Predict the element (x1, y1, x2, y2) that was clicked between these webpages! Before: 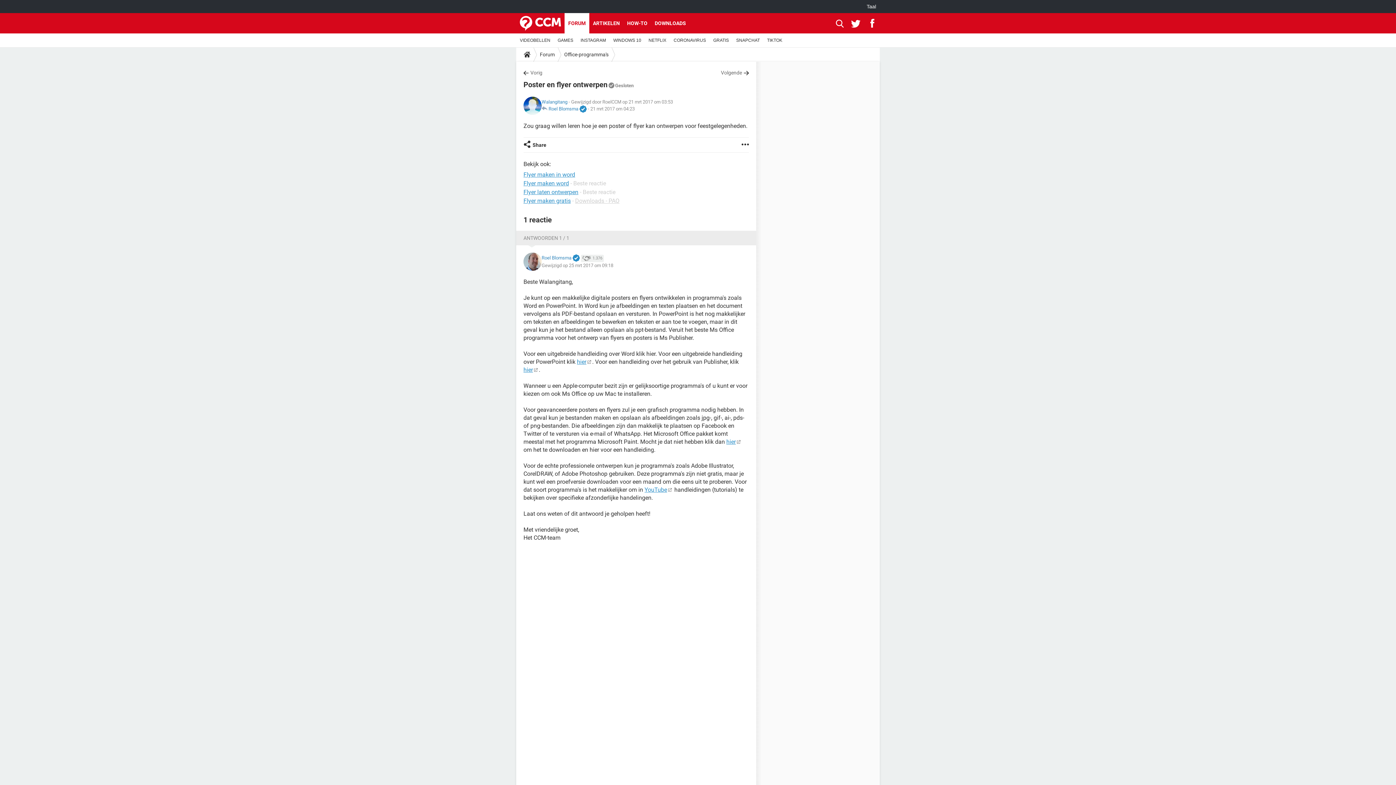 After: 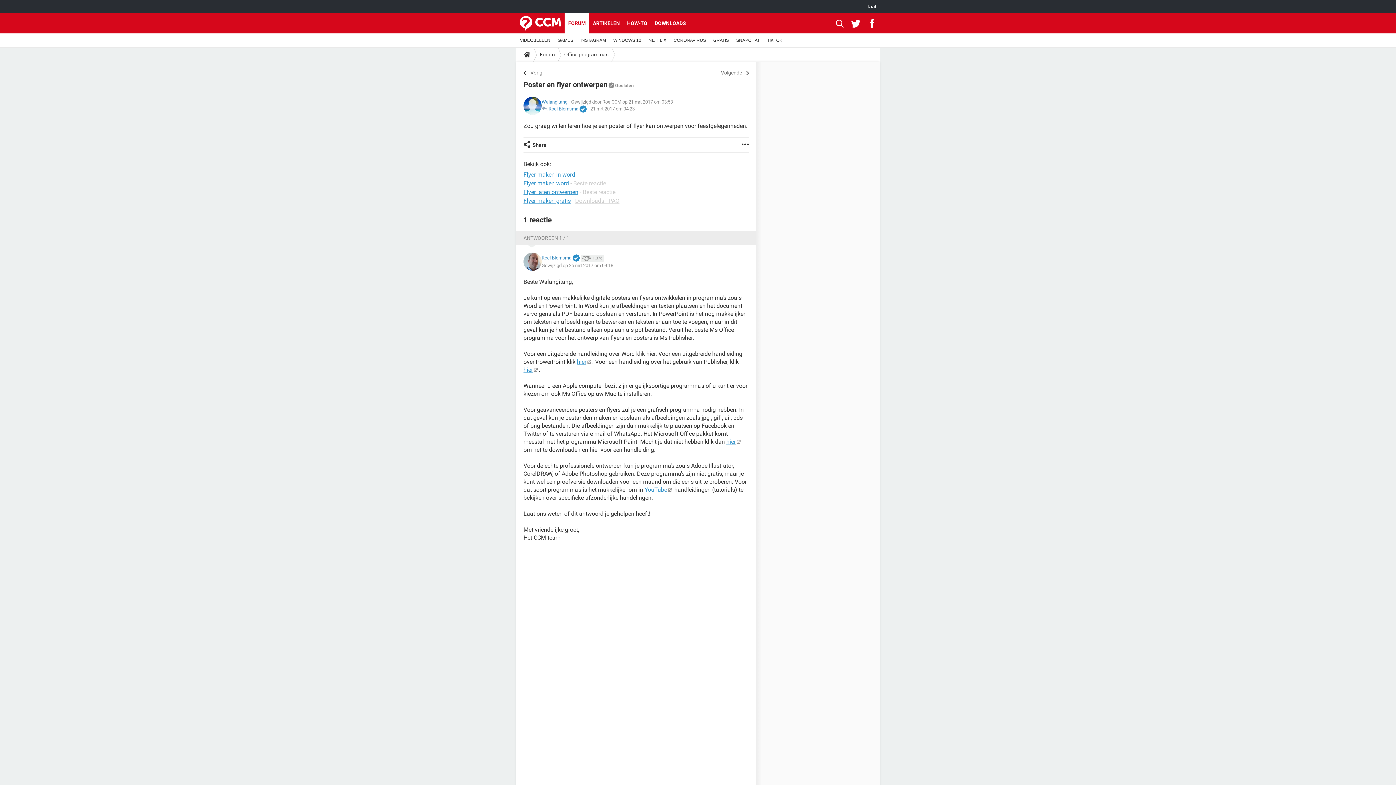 Action: bbox: (644, 486, 673, 493) label: YouTube